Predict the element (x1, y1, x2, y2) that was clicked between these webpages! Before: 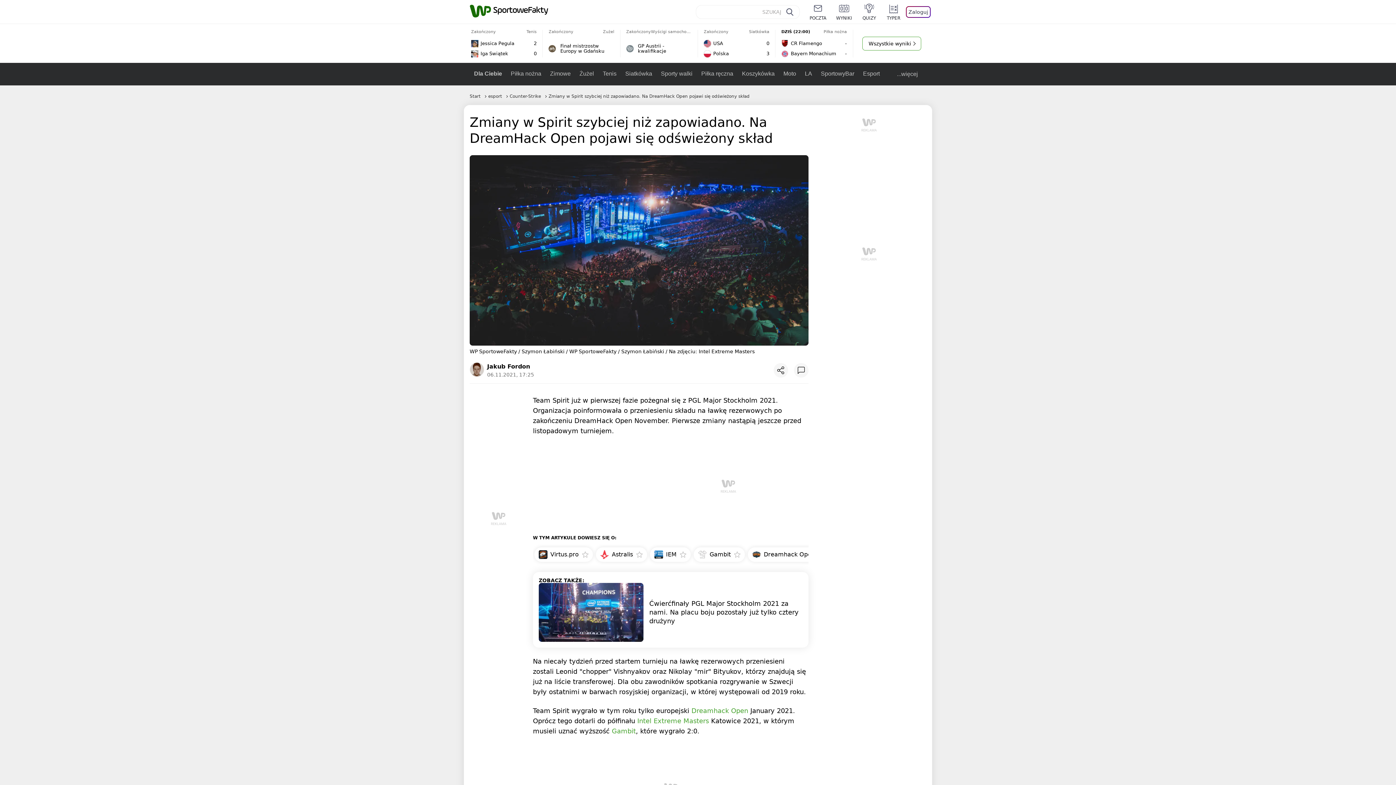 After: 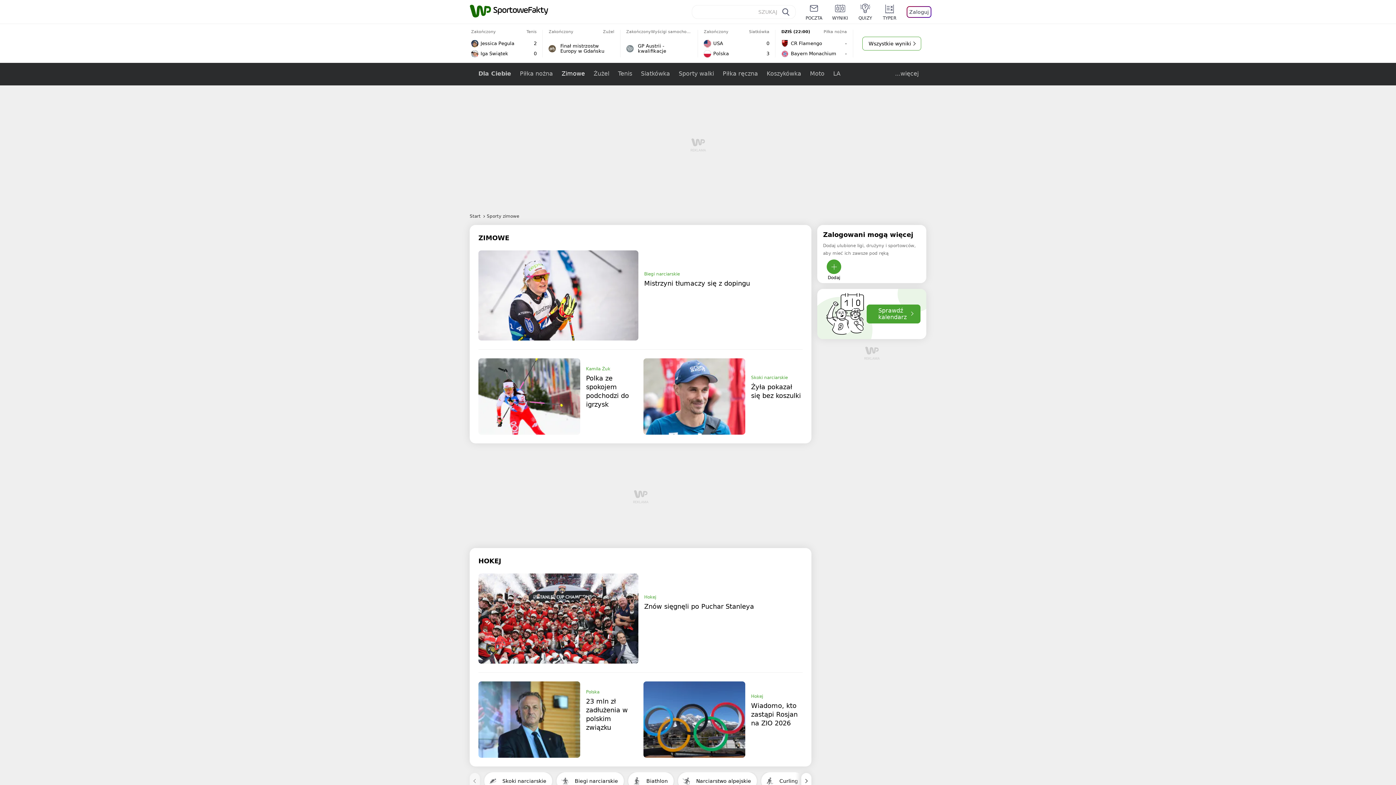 Action: bbox: (545, 62, 575, 85) label: Zimowe